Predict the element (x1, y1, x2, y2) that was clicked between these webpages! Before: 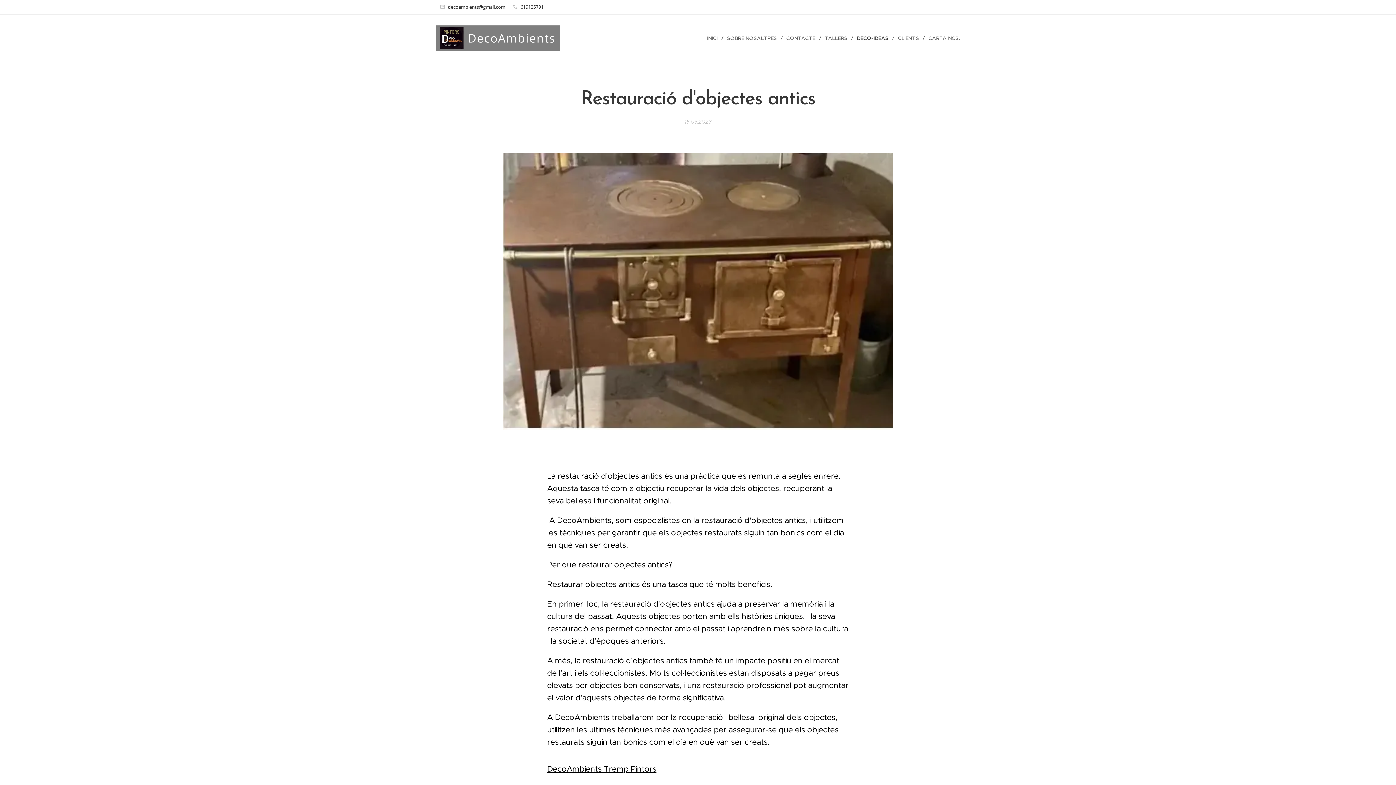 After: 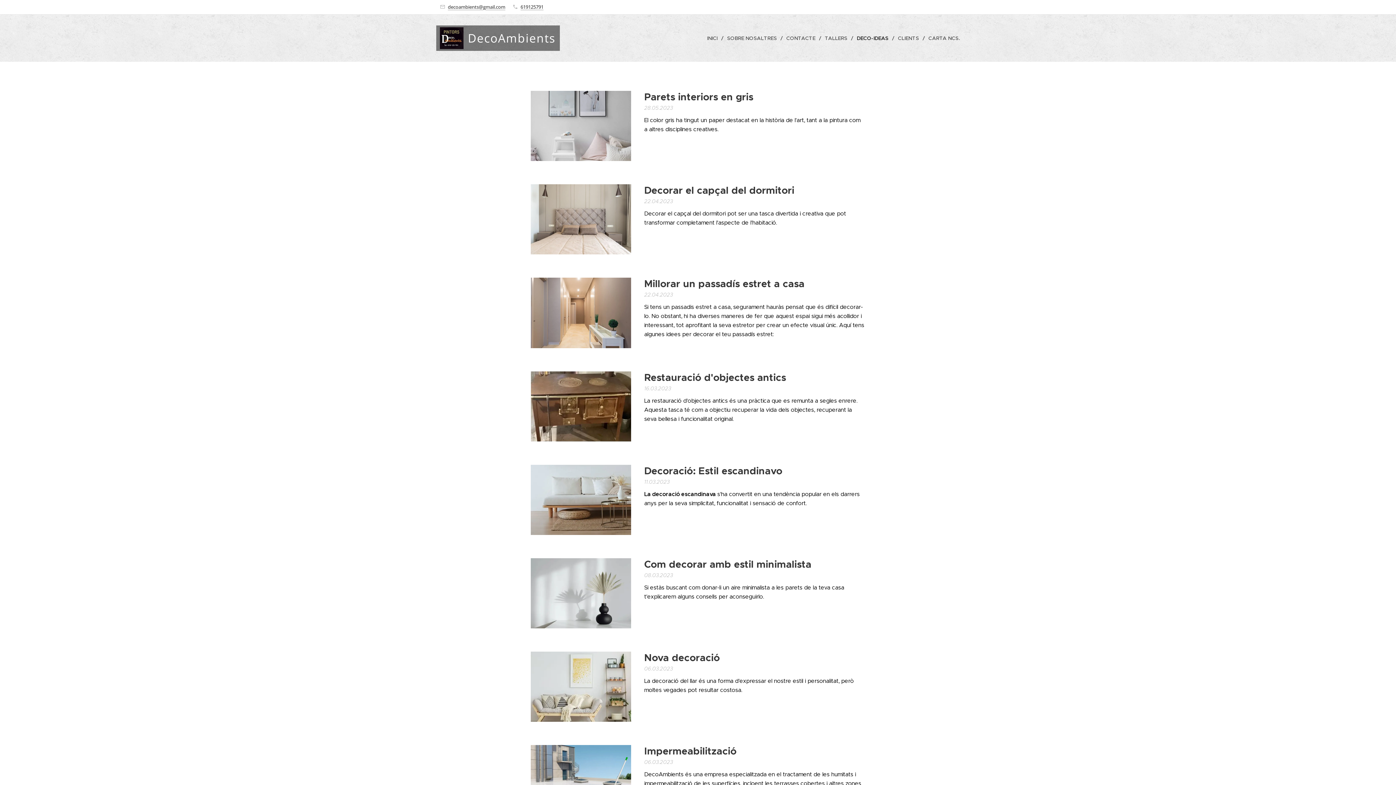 Action: label: DECO-IDEAS bbox: (853, 29, 894, 47)